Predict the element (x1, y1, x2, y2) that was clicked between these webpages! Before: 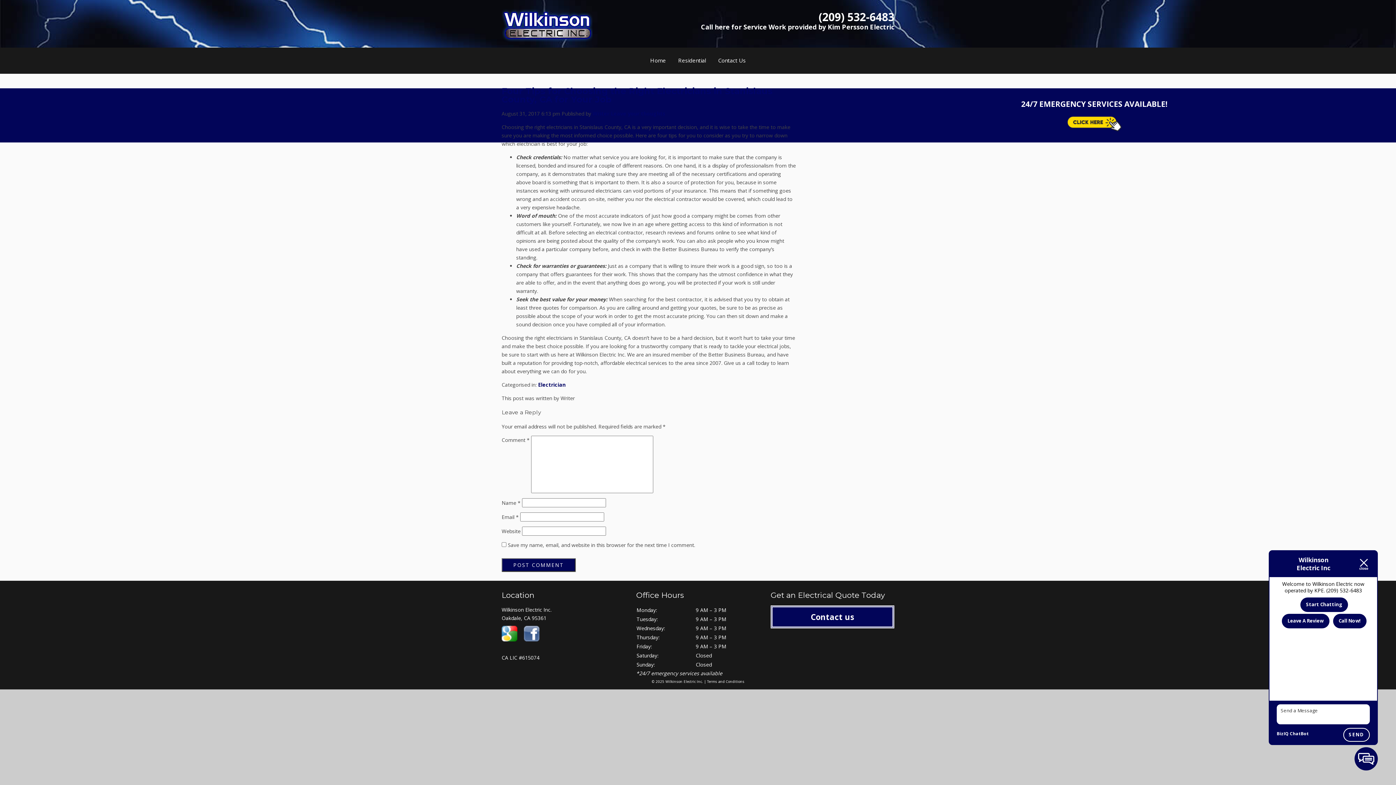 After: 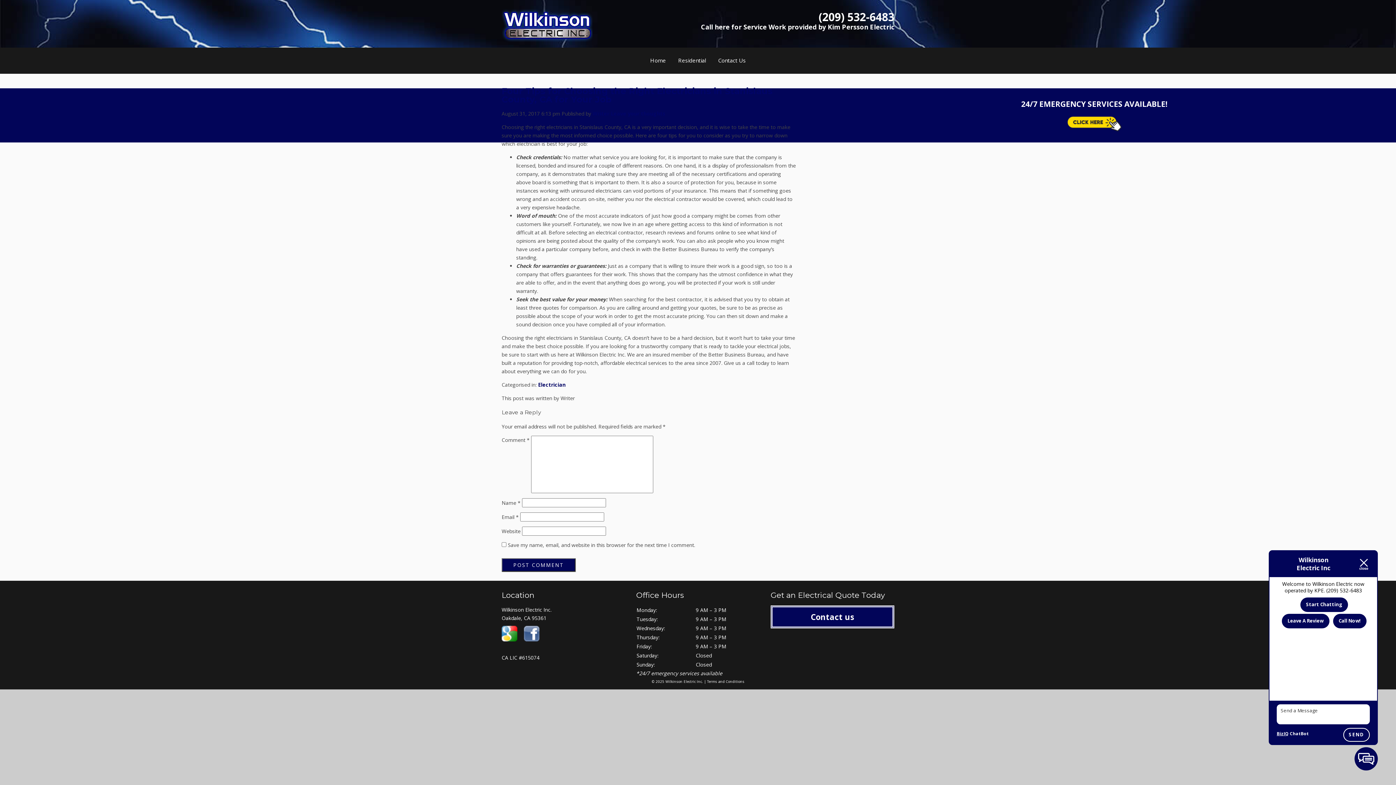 Action: bbox: (1277, 730, 1289, 737) label: BizIQ